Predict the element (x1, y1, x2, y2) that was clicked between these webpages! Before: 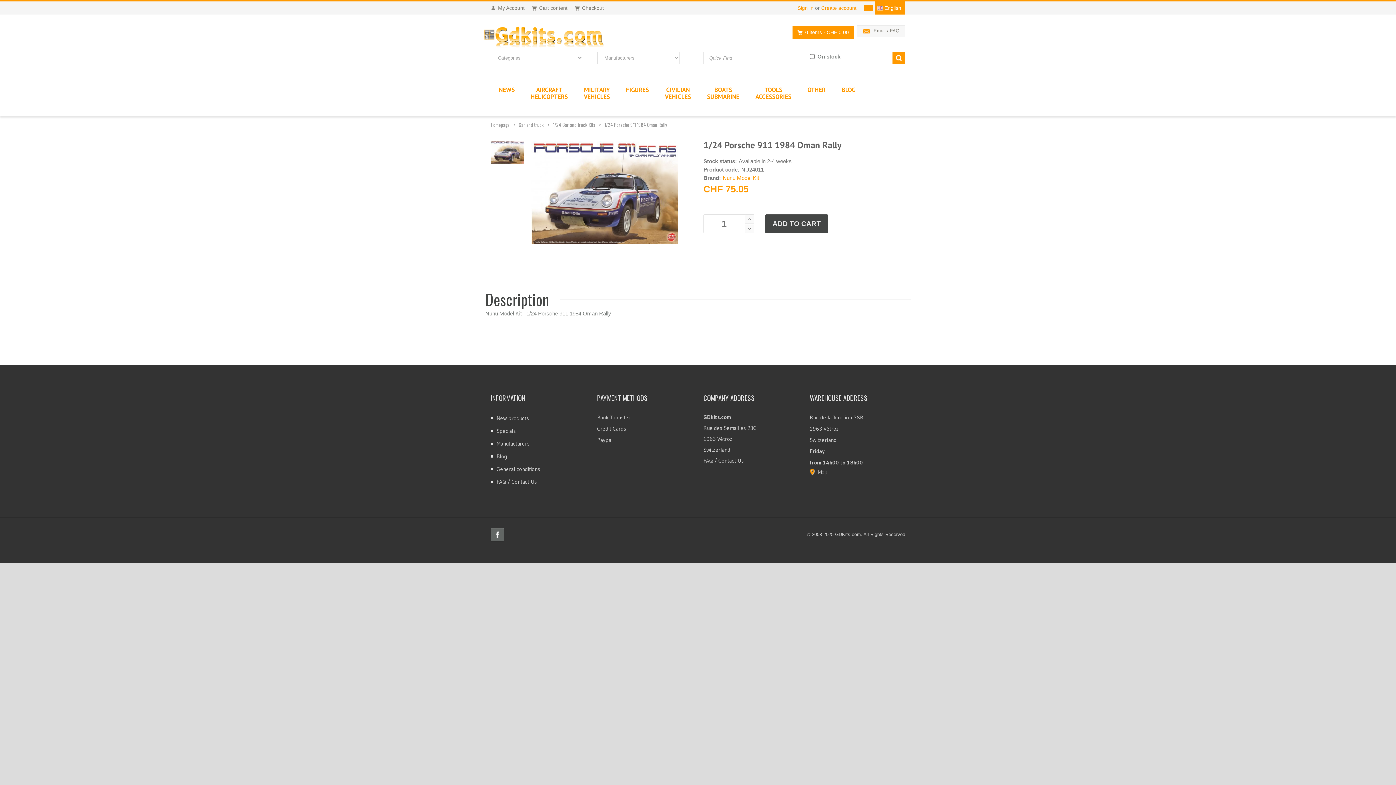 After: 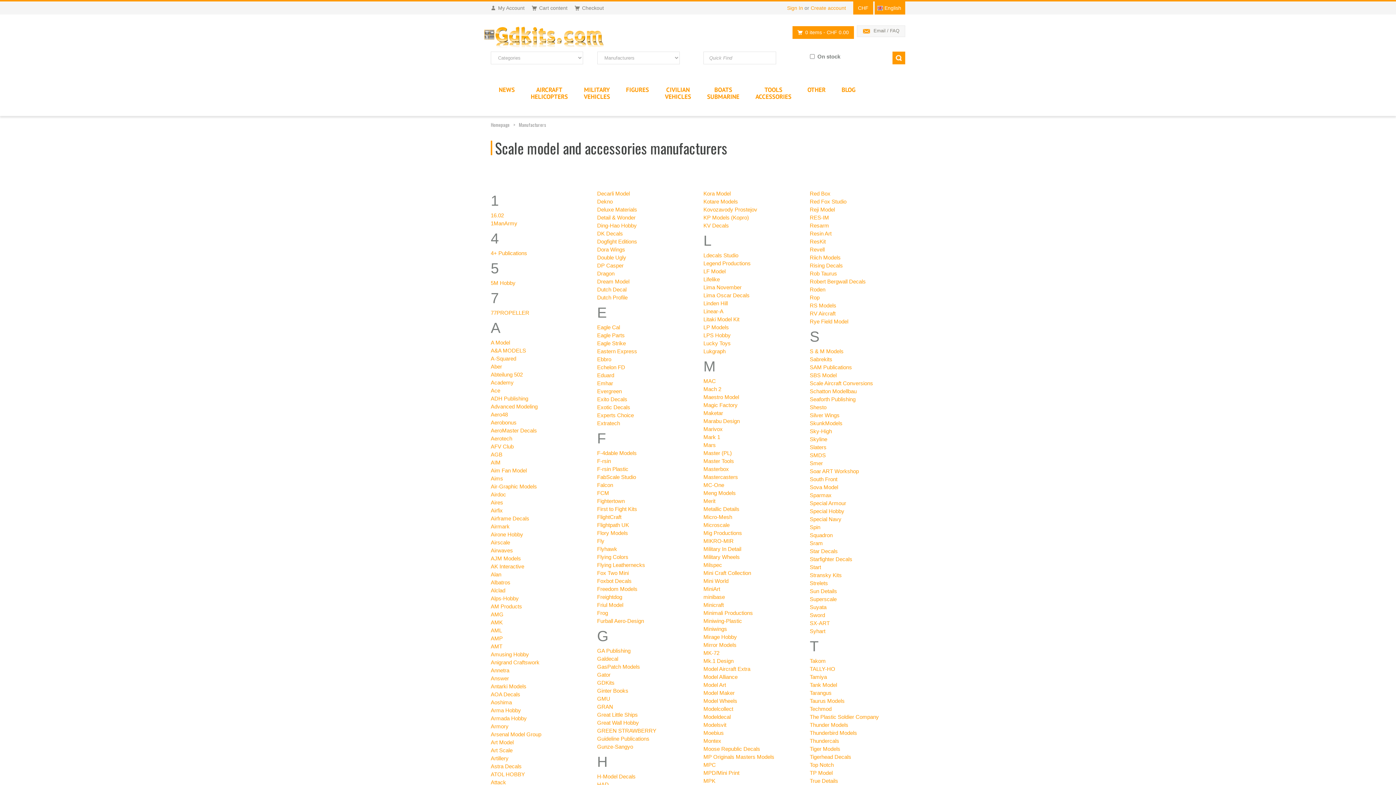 Action: bbox: (496, 440, 529, 447) label: Manufacturers